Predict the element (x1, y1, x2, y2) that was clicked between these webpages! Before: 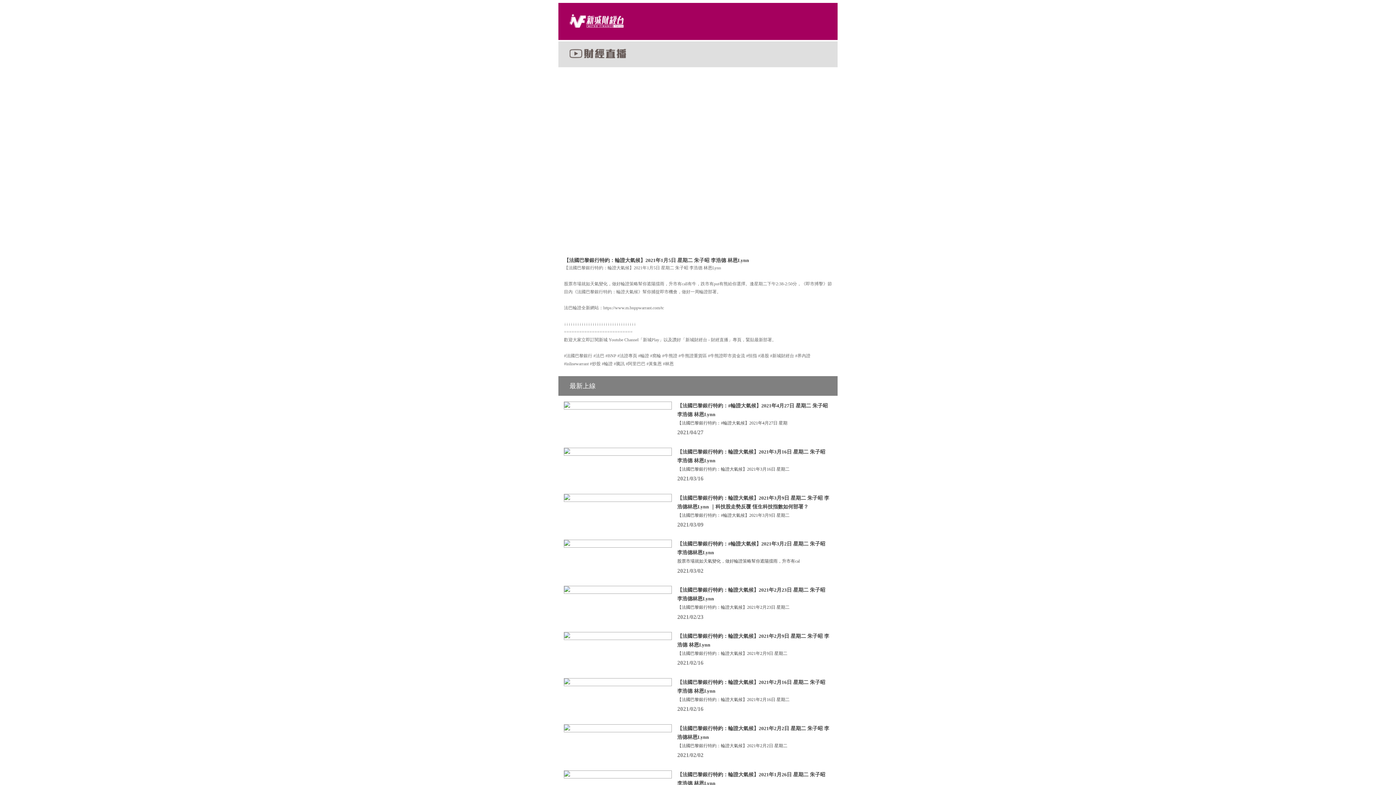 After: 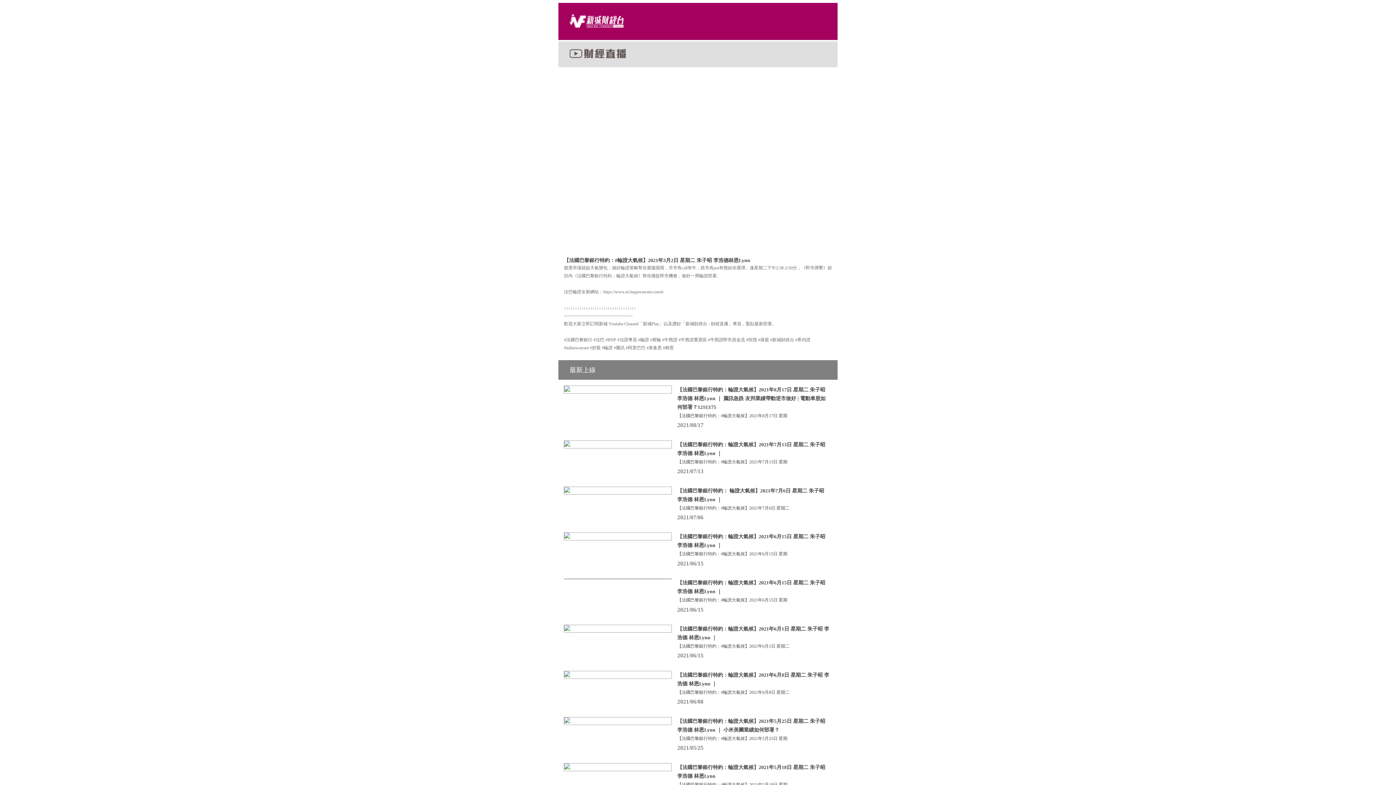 Action: bbox: (558, 534, 837, 580) label: 【法國巴黎銀行特約：#輪證大氣候】2021年3月2日 星期二 朱子昭 李浩德林恩Lynn
股票市場就如天氣變化，做好輪證策略幫你遮陽擋雨，升市有cal
2021/03/02